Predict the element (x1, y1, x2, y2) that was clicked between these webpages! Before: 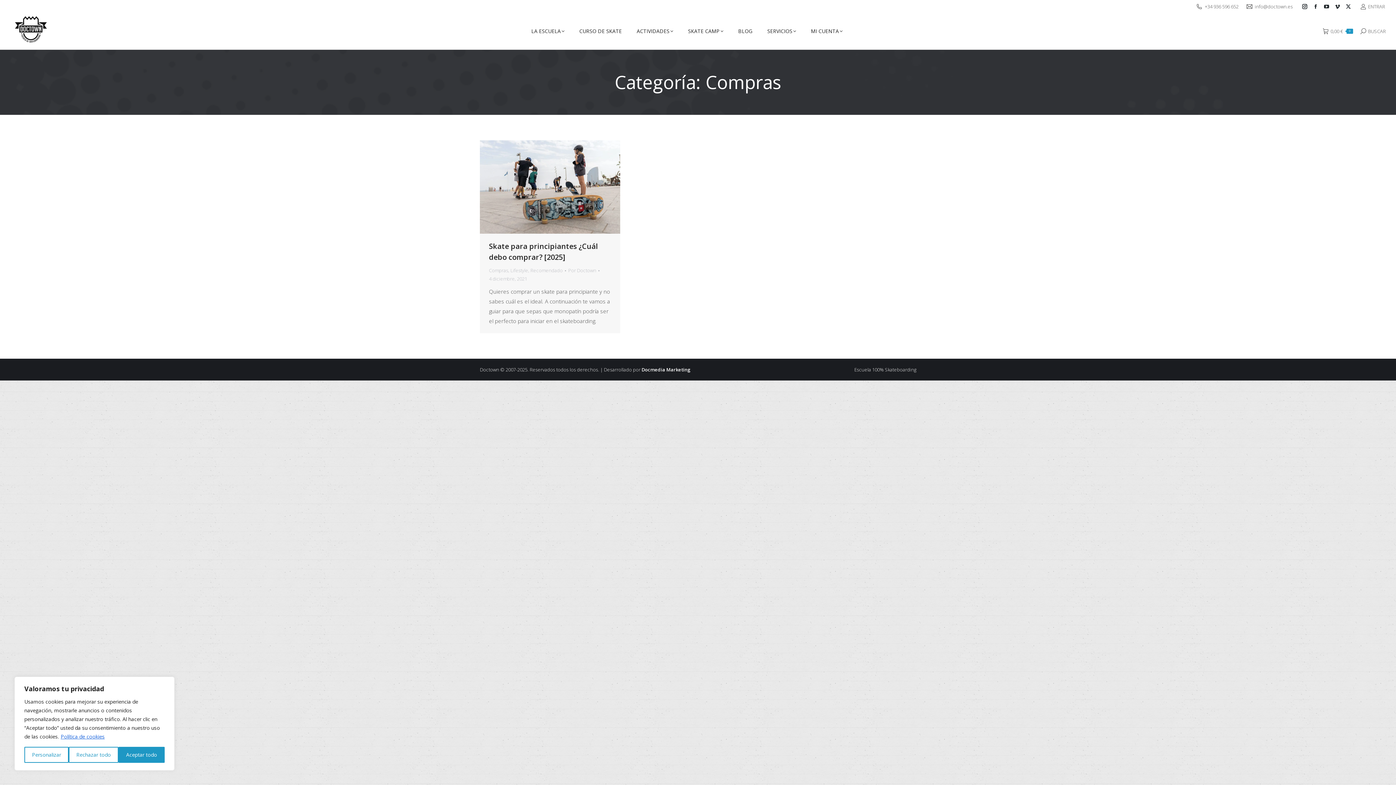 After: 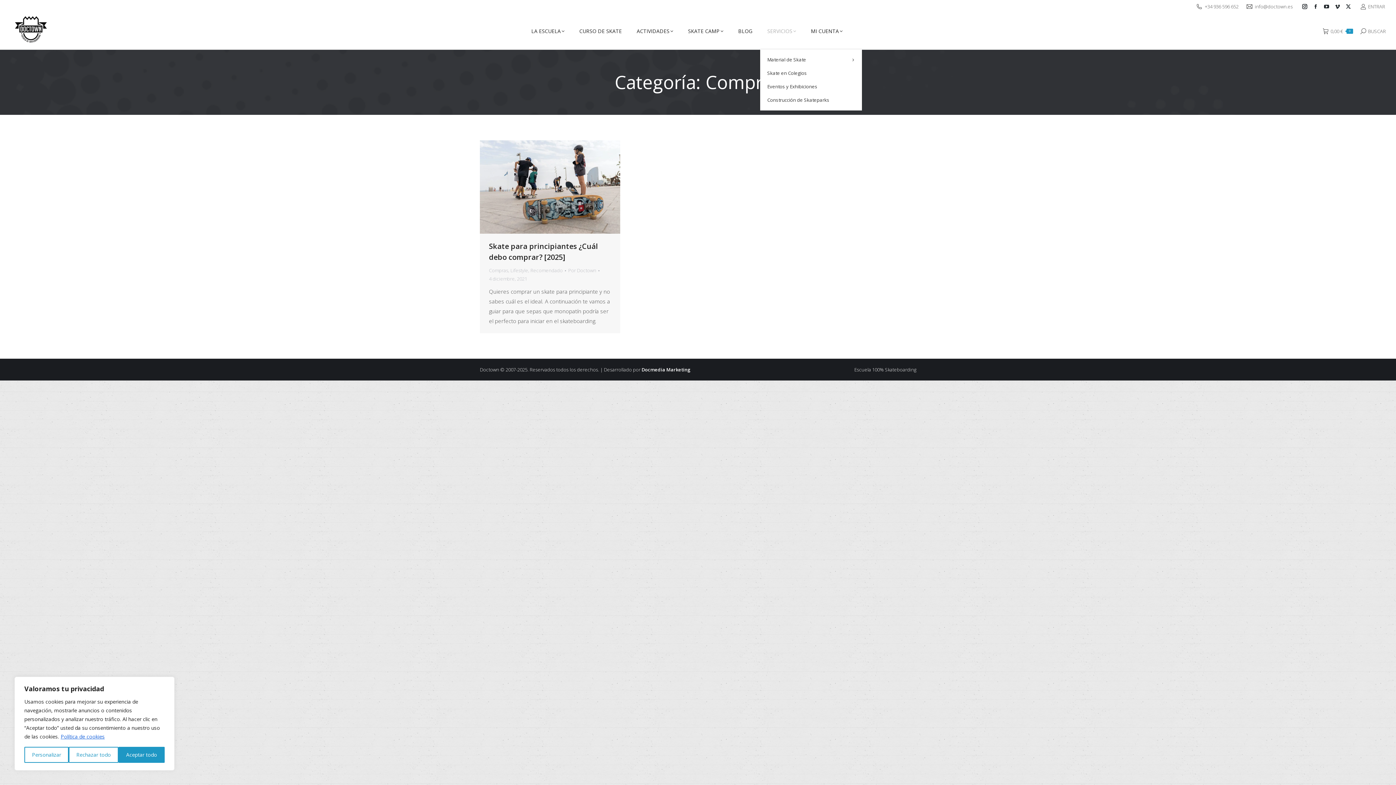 Action: bbox: (760, 13, 803, 49) label: SERVICIOS